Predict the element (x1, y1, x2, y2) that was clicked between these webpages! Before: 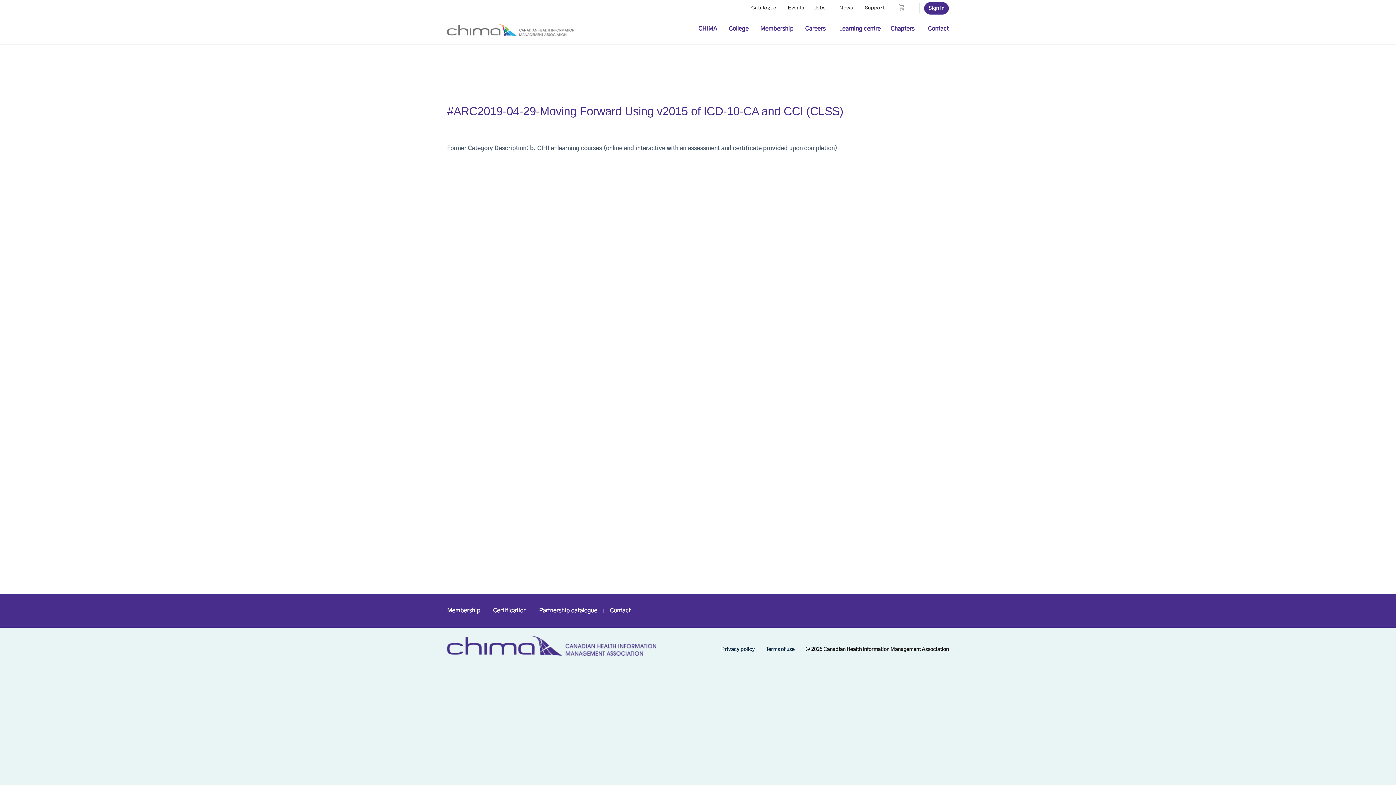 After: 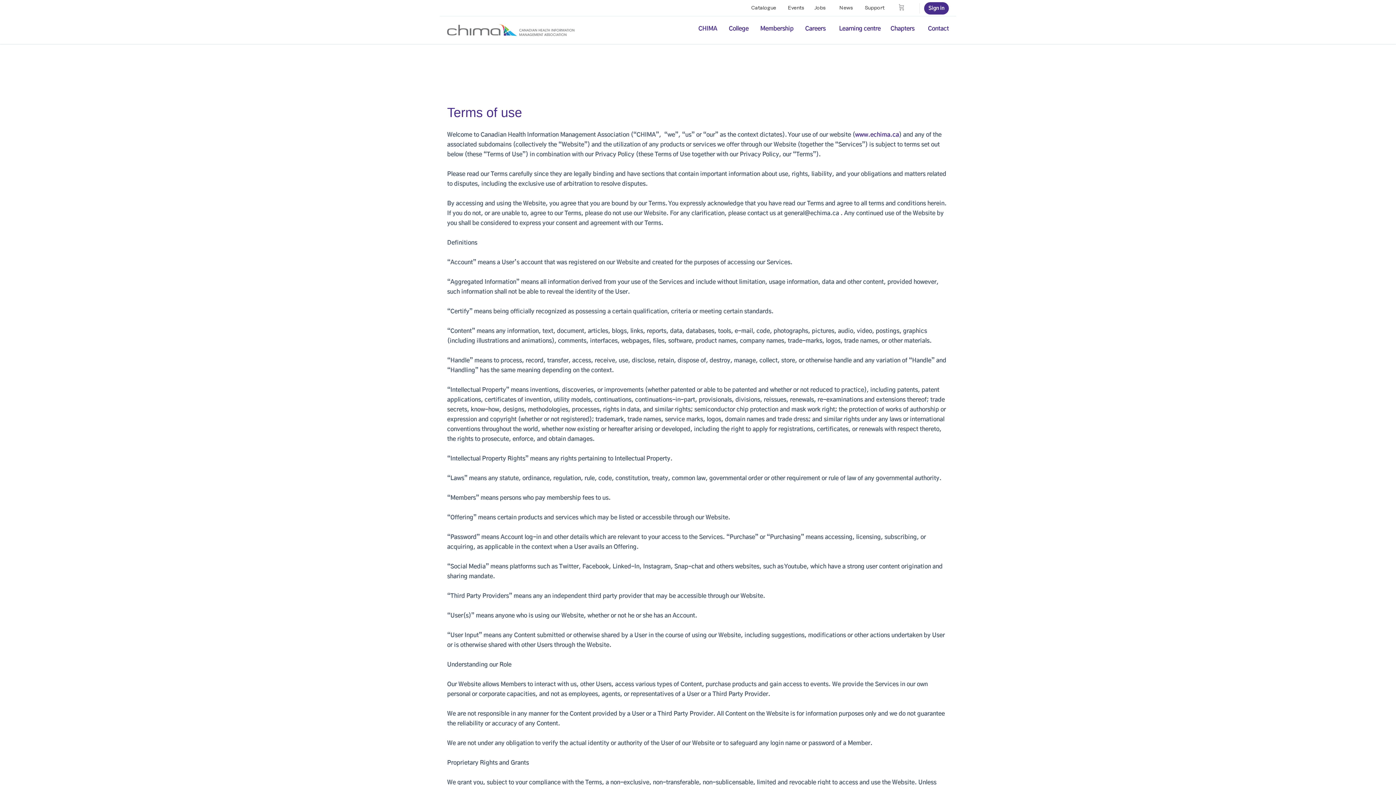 Action: bbox: (766, 647, 794, 652) label: Terms of use